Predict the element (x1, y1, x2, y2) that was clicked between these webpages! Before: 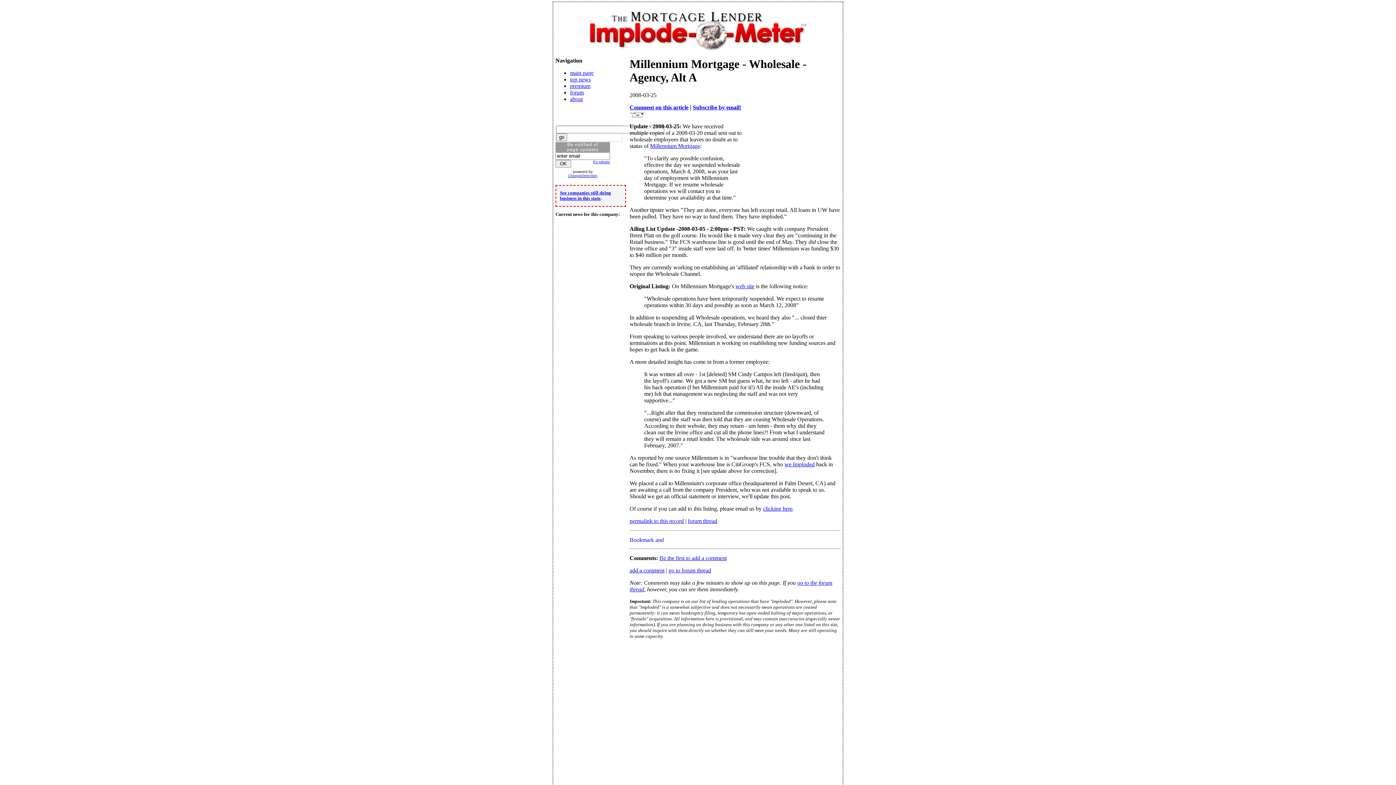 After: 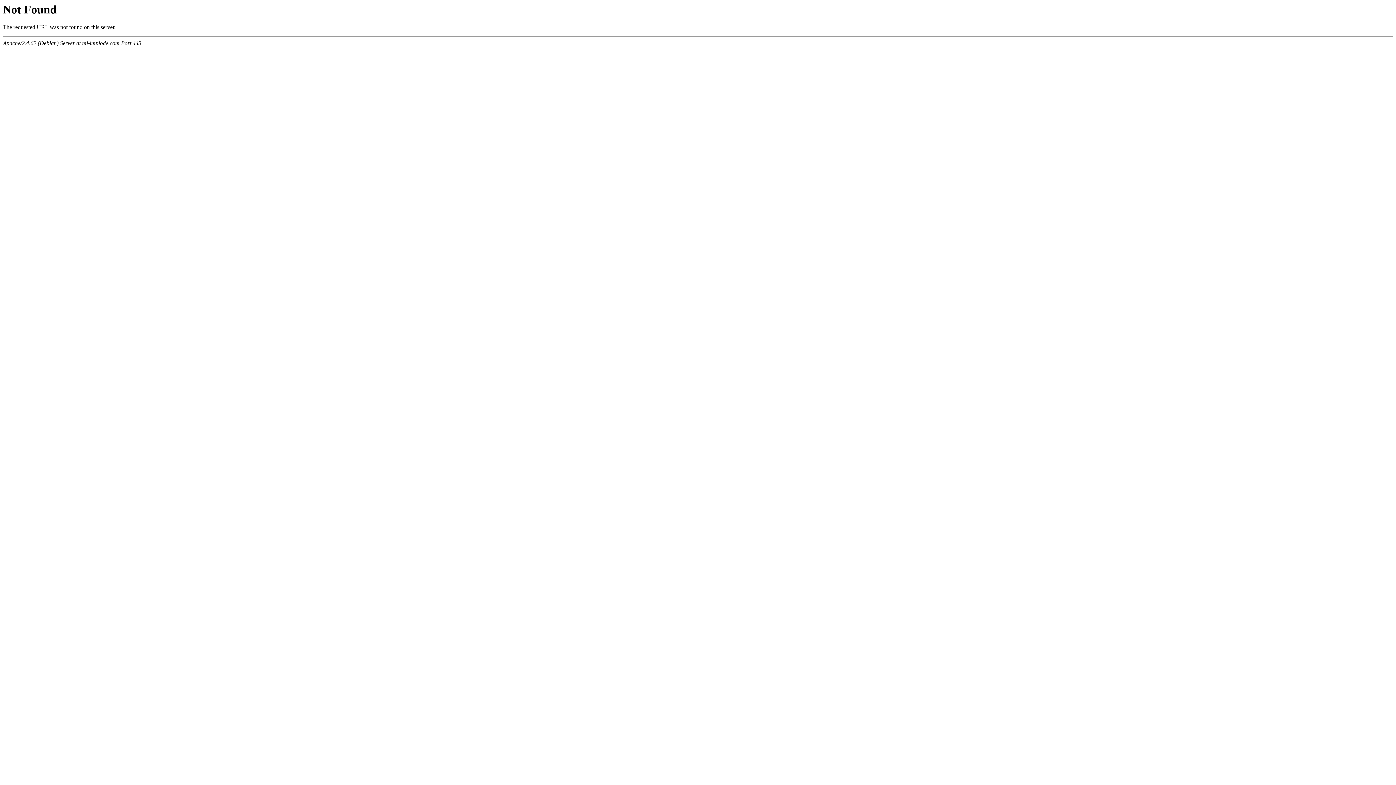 Action: label: See companies still doing business in this state bbox: (560, 190, 611, 201)